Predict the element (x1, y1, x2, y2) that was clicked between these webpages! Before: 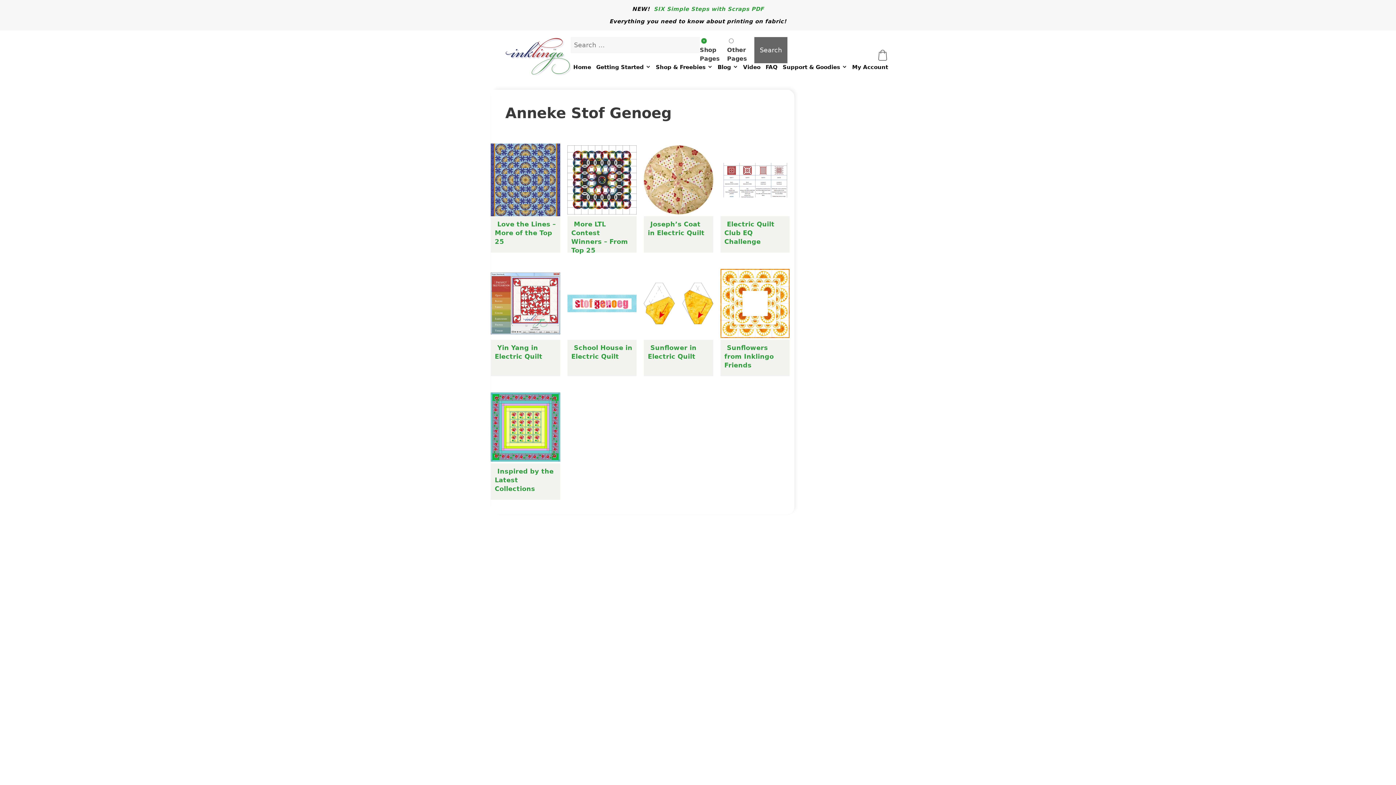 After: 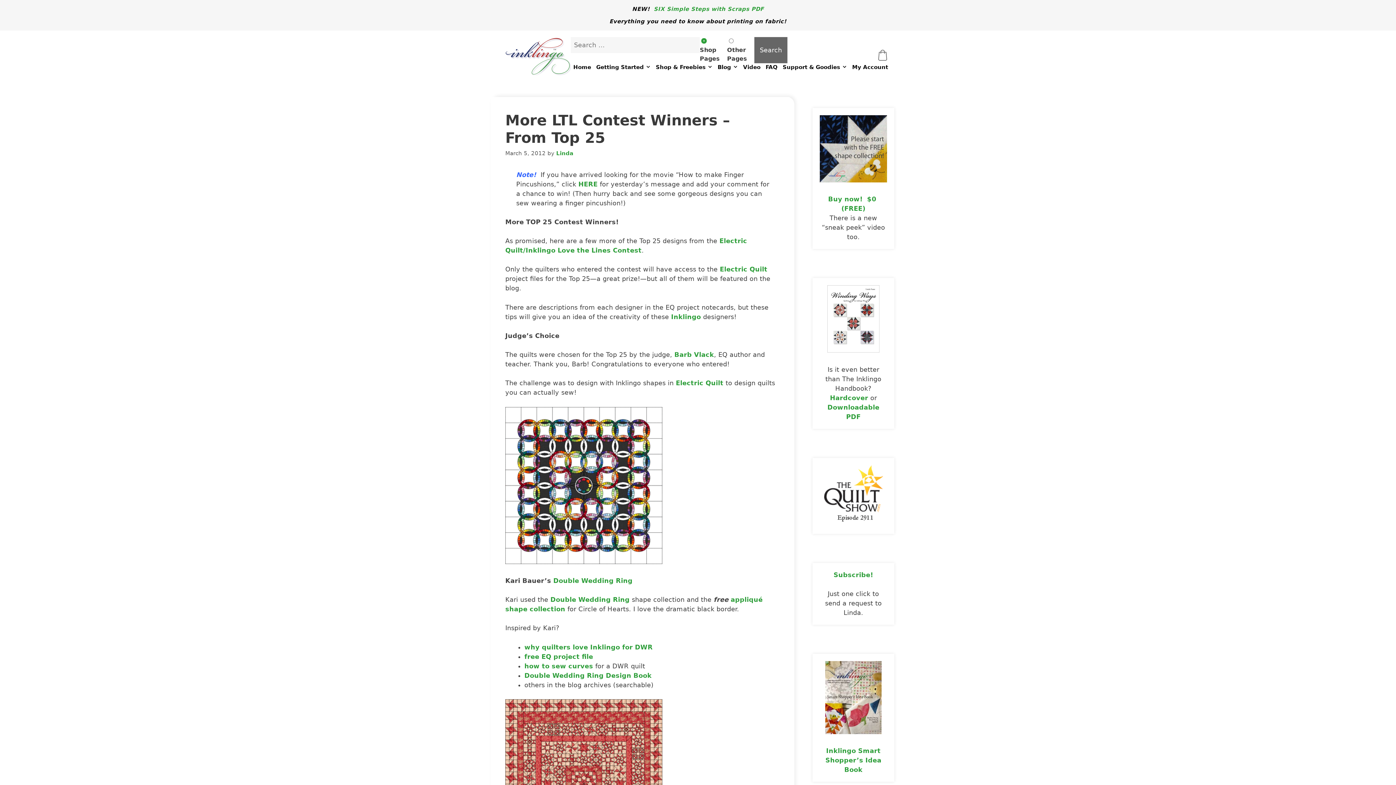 Action: bbox: (567, 143, 636, 216)